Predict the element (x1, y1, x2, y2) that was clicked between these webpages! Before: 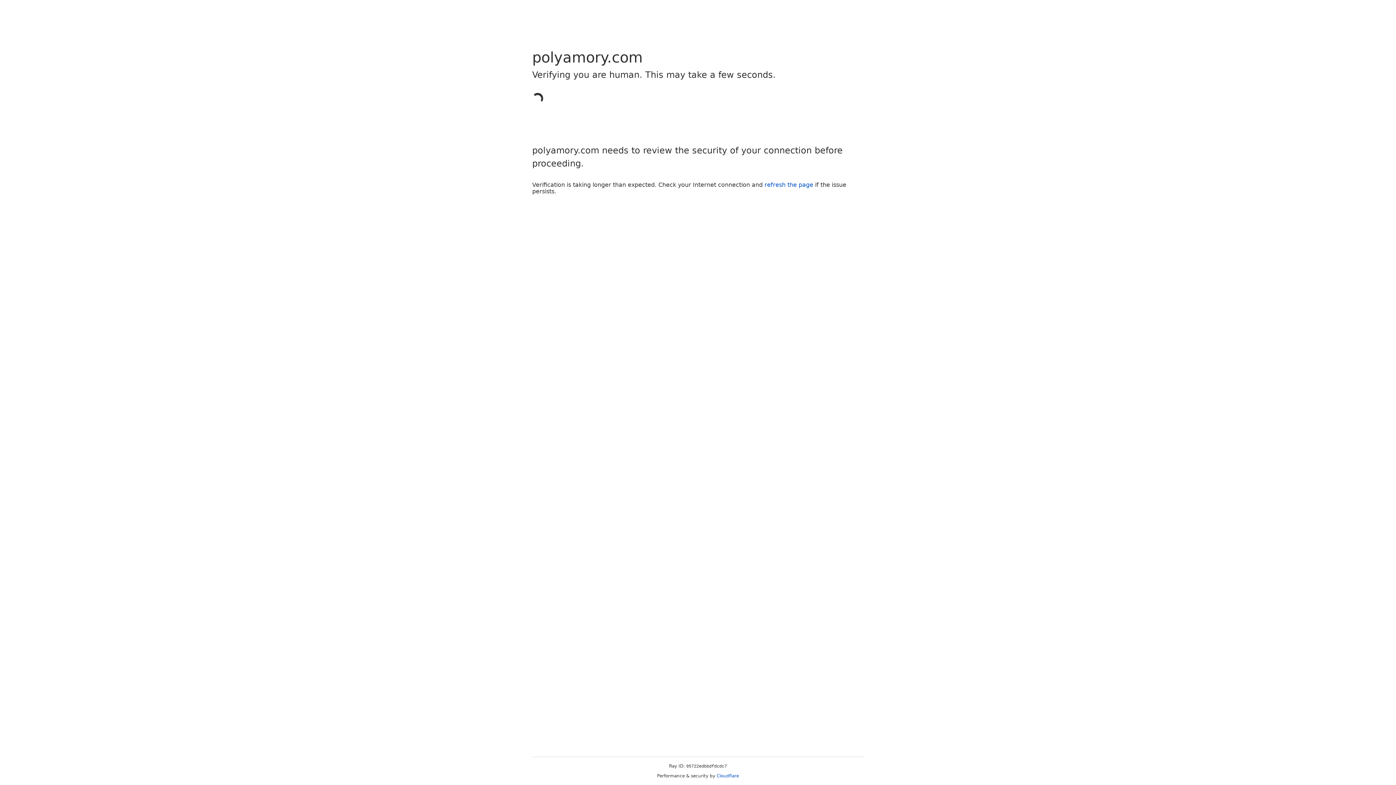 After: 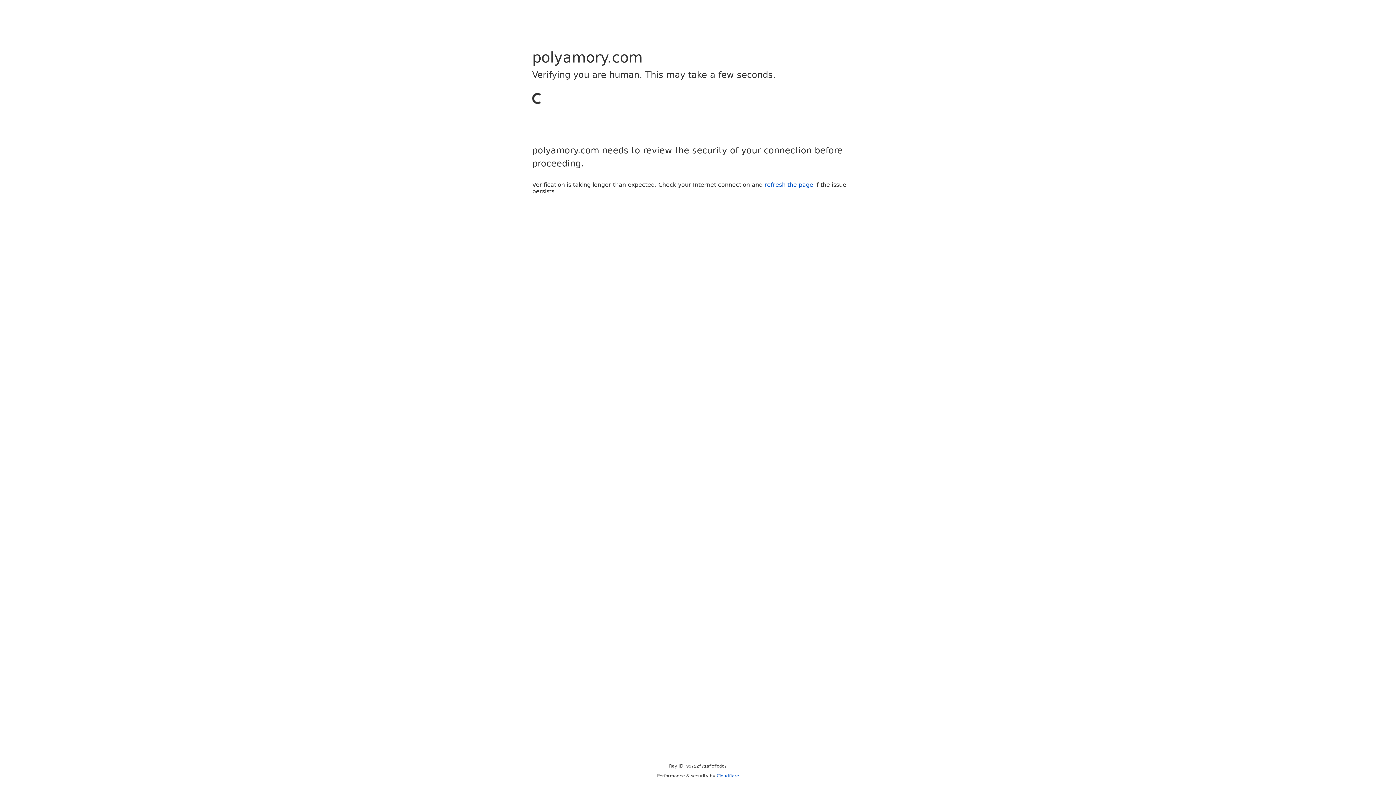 Action: label: Cloudflare bbox: (716, 773, 739, 778)